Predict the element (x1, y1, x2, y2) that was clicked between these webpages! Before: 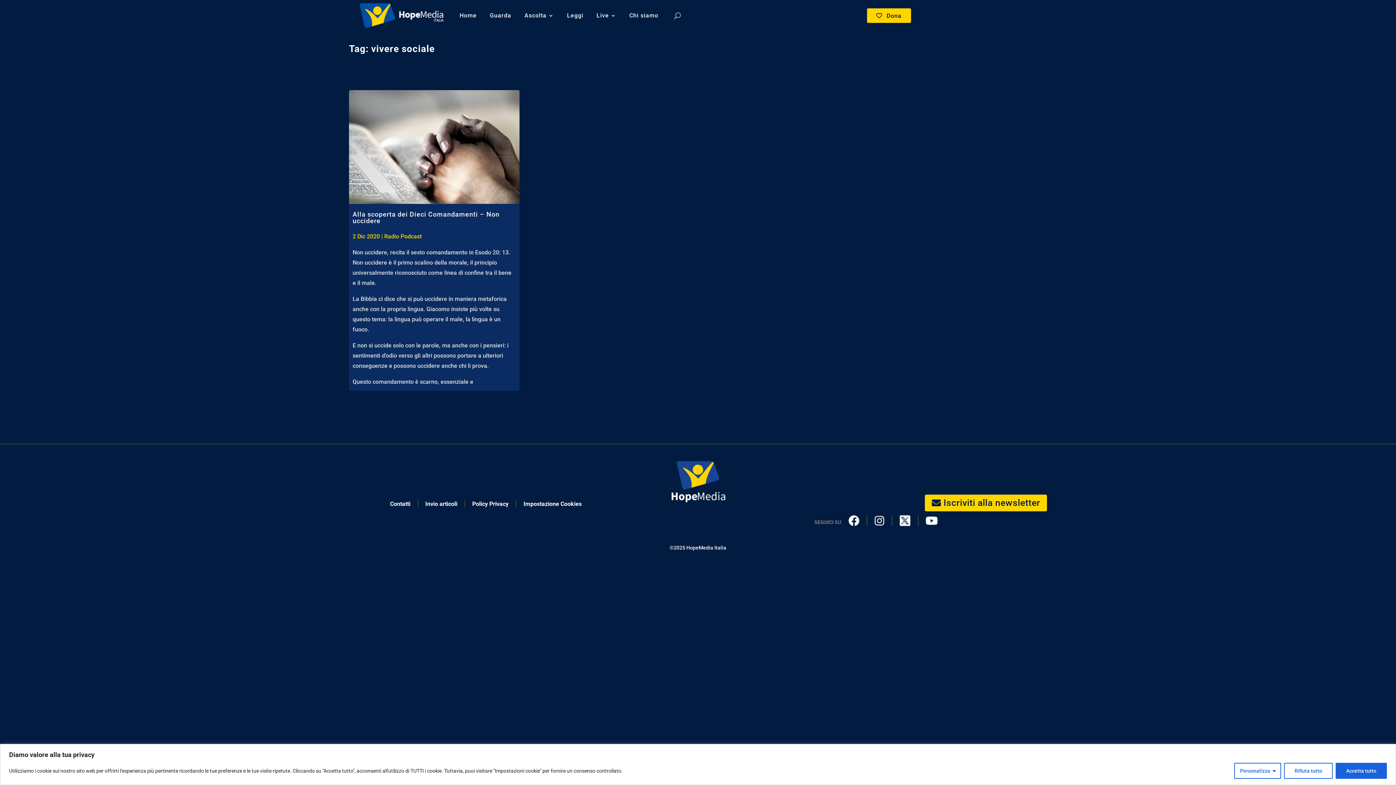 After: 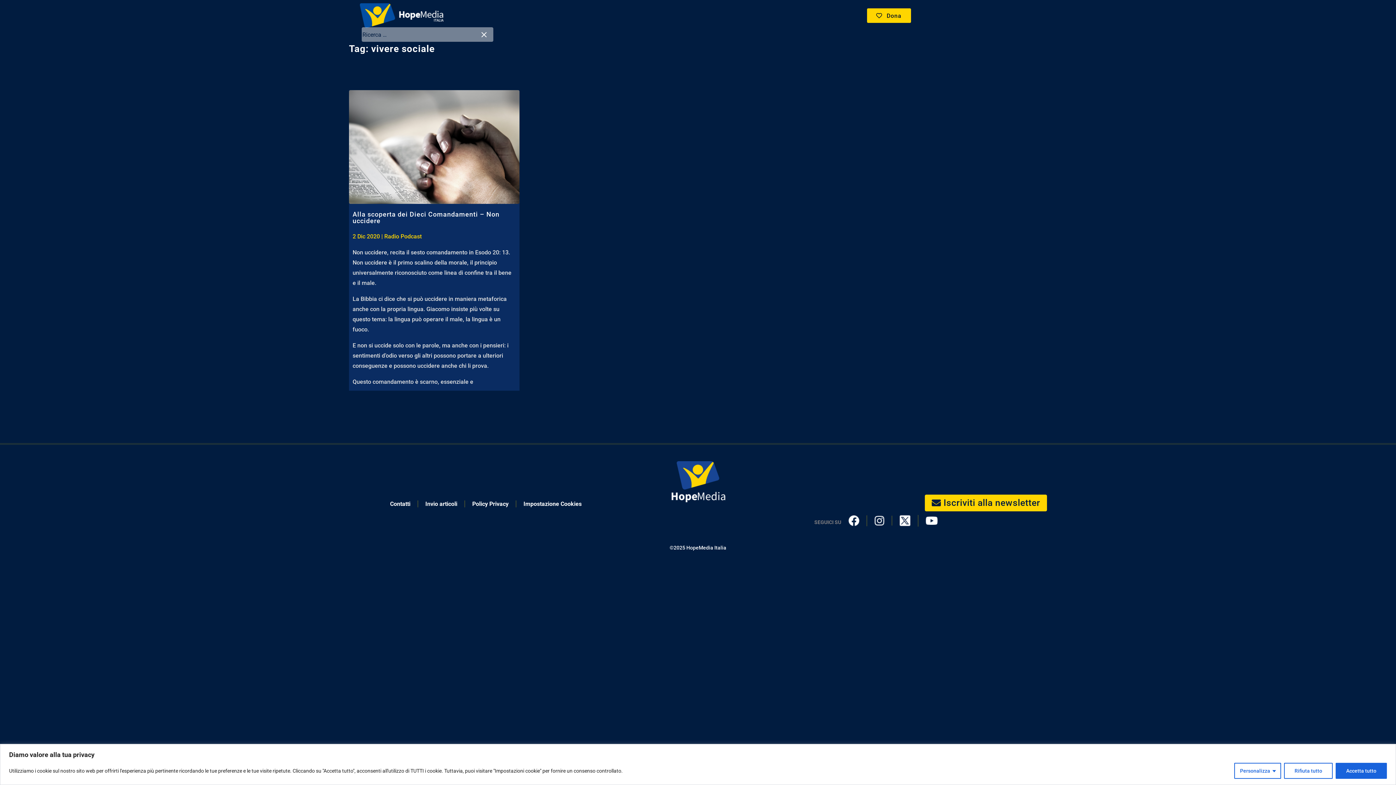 Action: bbox: (662, 1, 681, 29)